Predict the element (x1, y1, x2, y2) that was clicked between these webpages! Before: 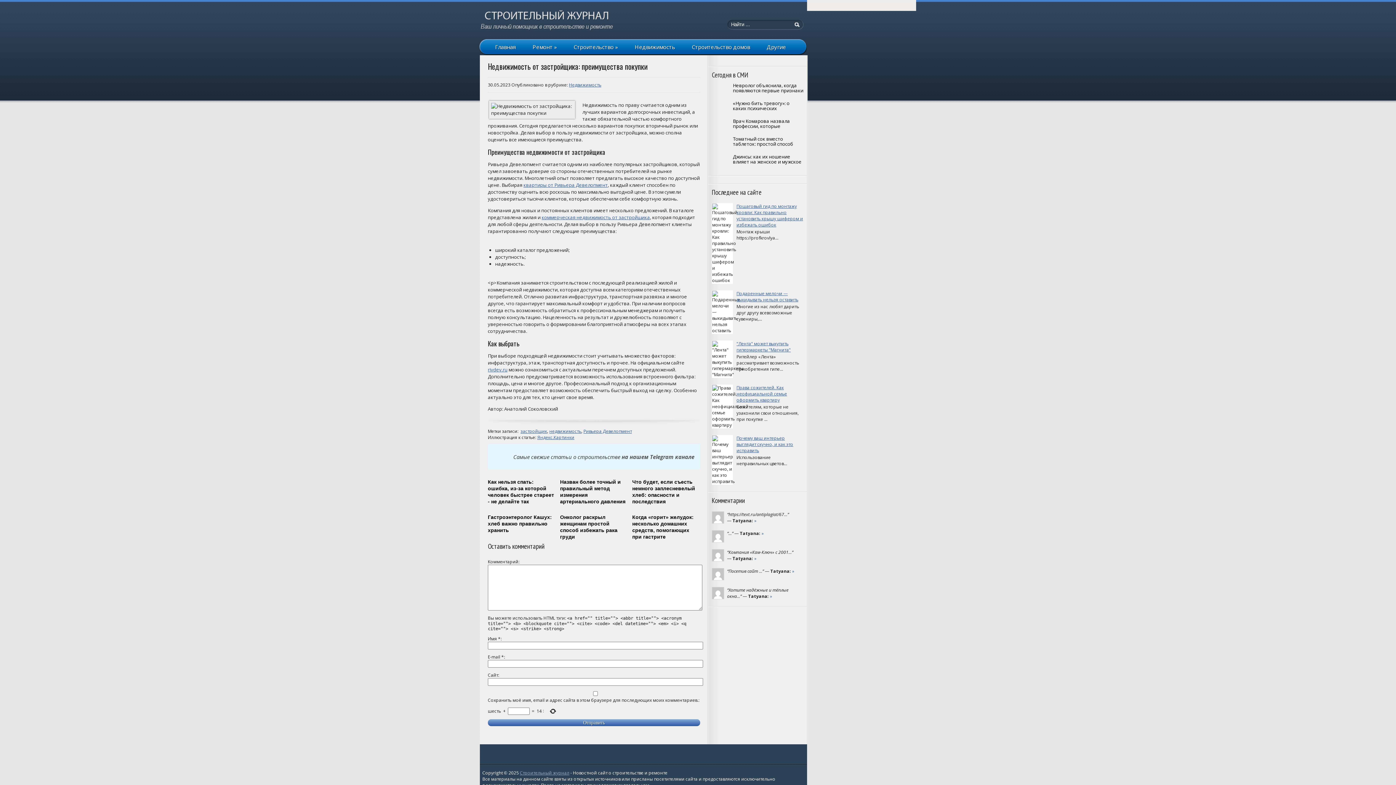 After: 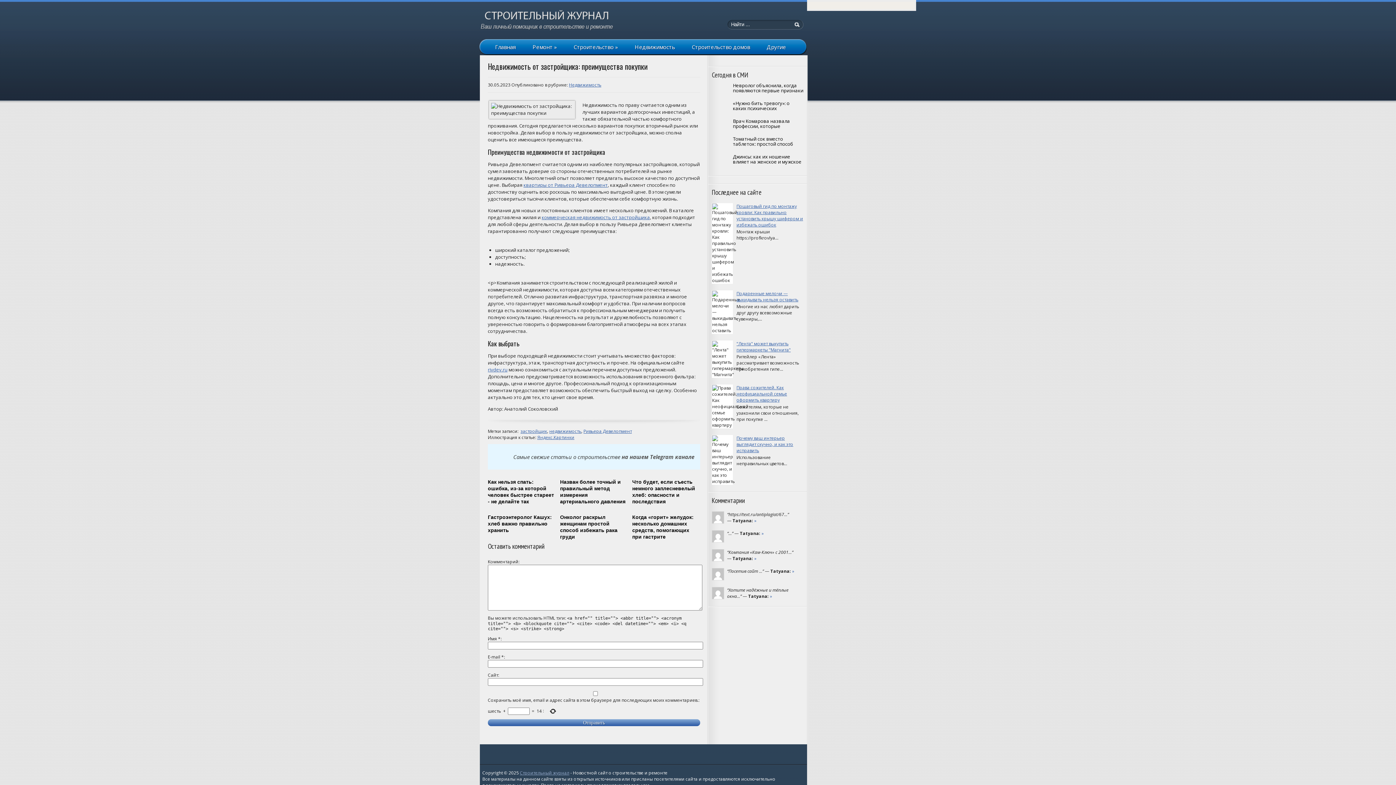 Action: bbox: (632, 512, 700, 540) label: Когда «горит» желудок: несколько домашних средств, помогающих при гастрите